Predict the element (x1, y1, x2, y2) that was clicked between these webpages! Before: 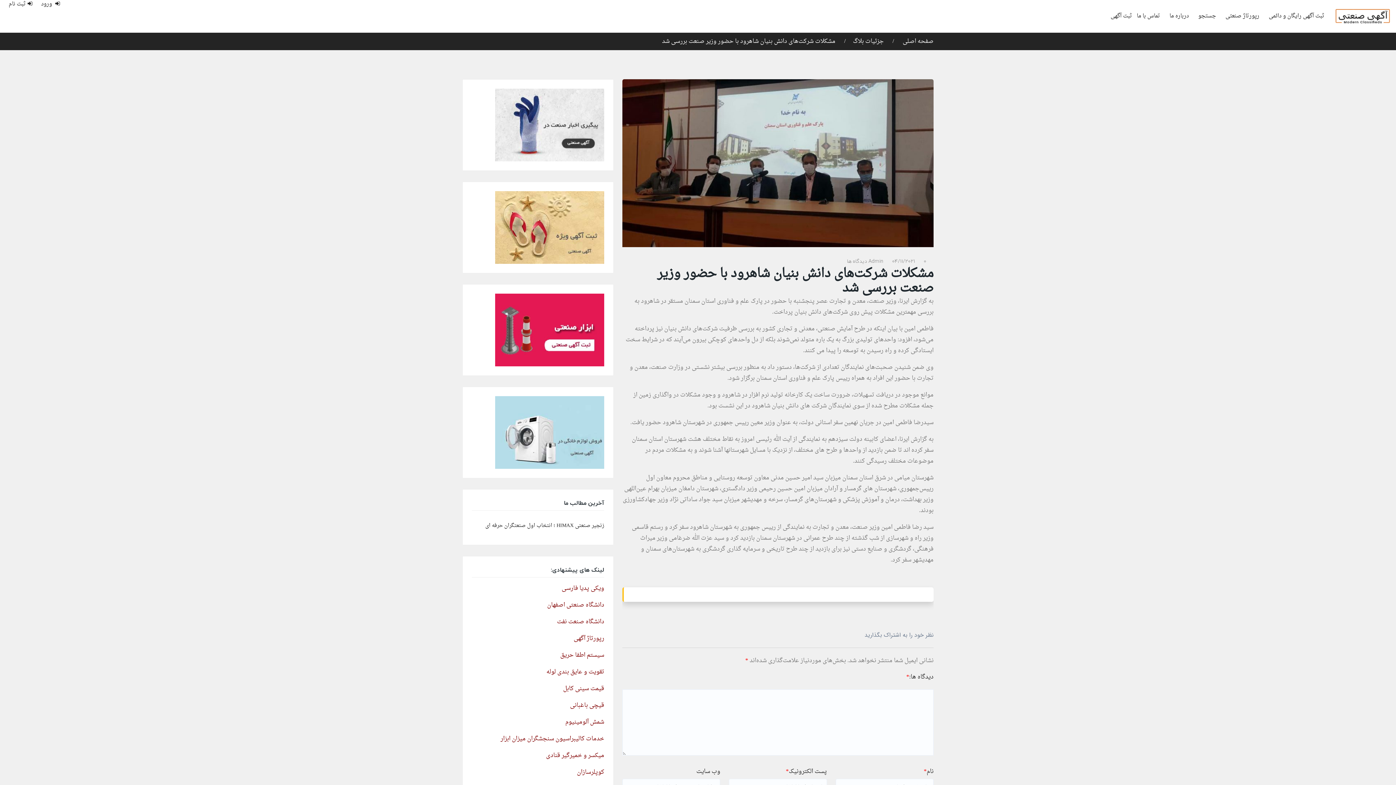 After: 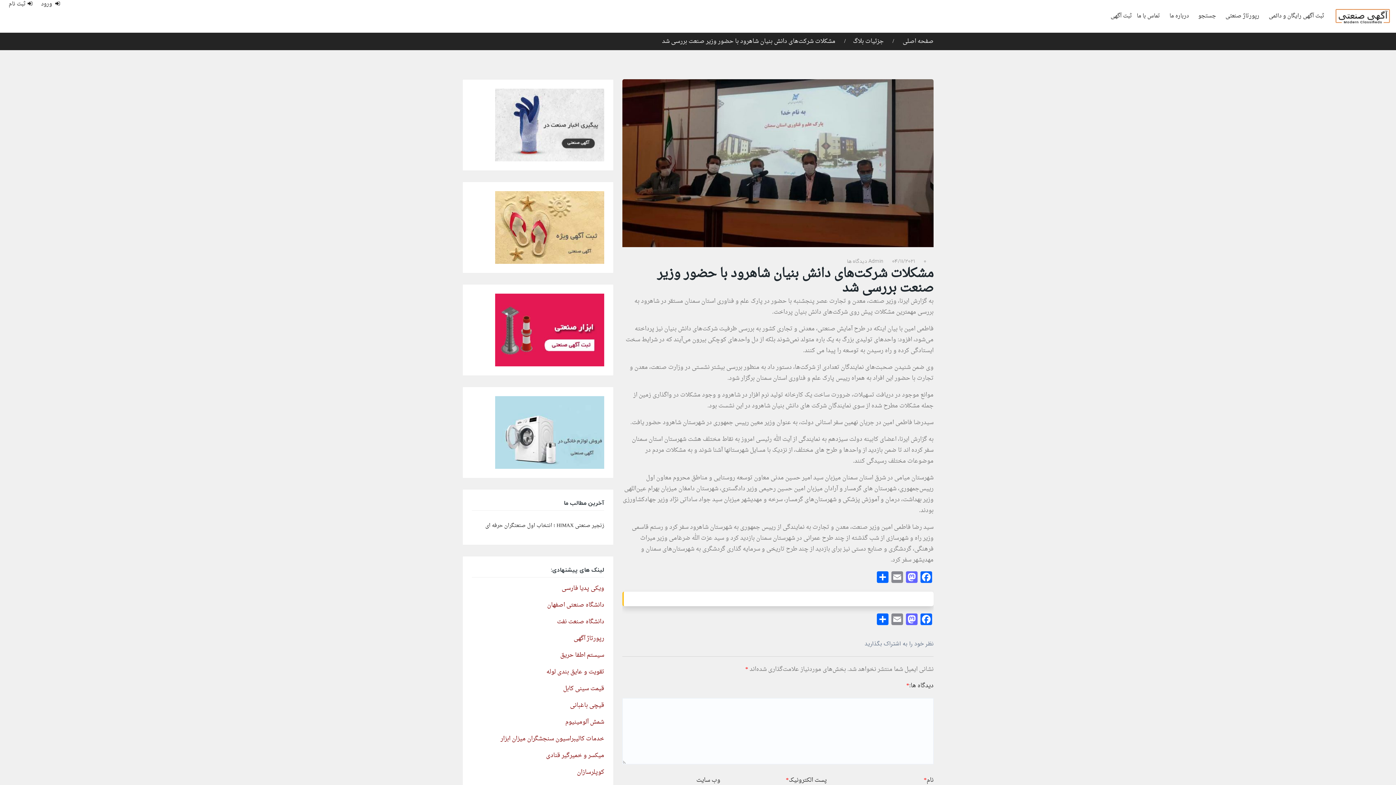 Action: bbox: (563, 683, 604, 694) label: قیمت سینی کابل